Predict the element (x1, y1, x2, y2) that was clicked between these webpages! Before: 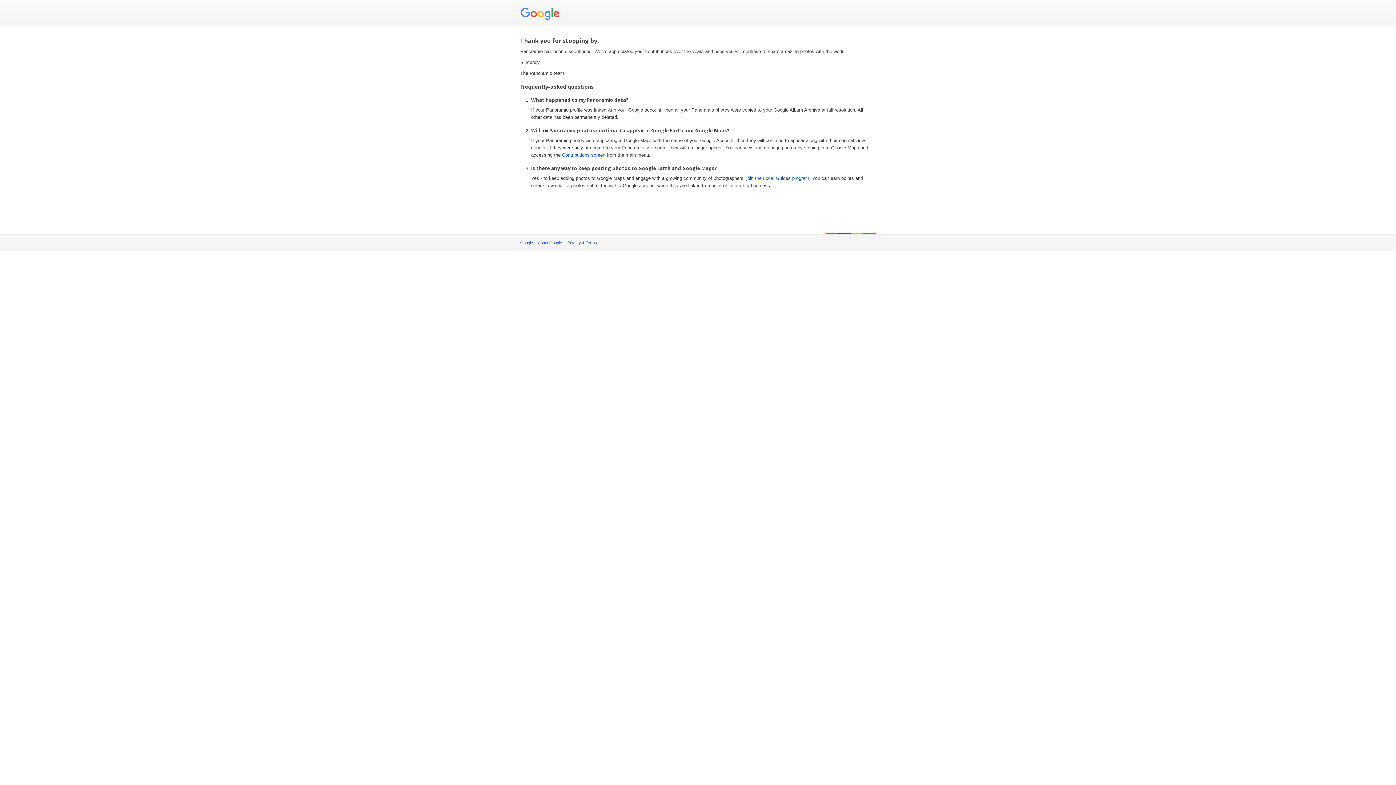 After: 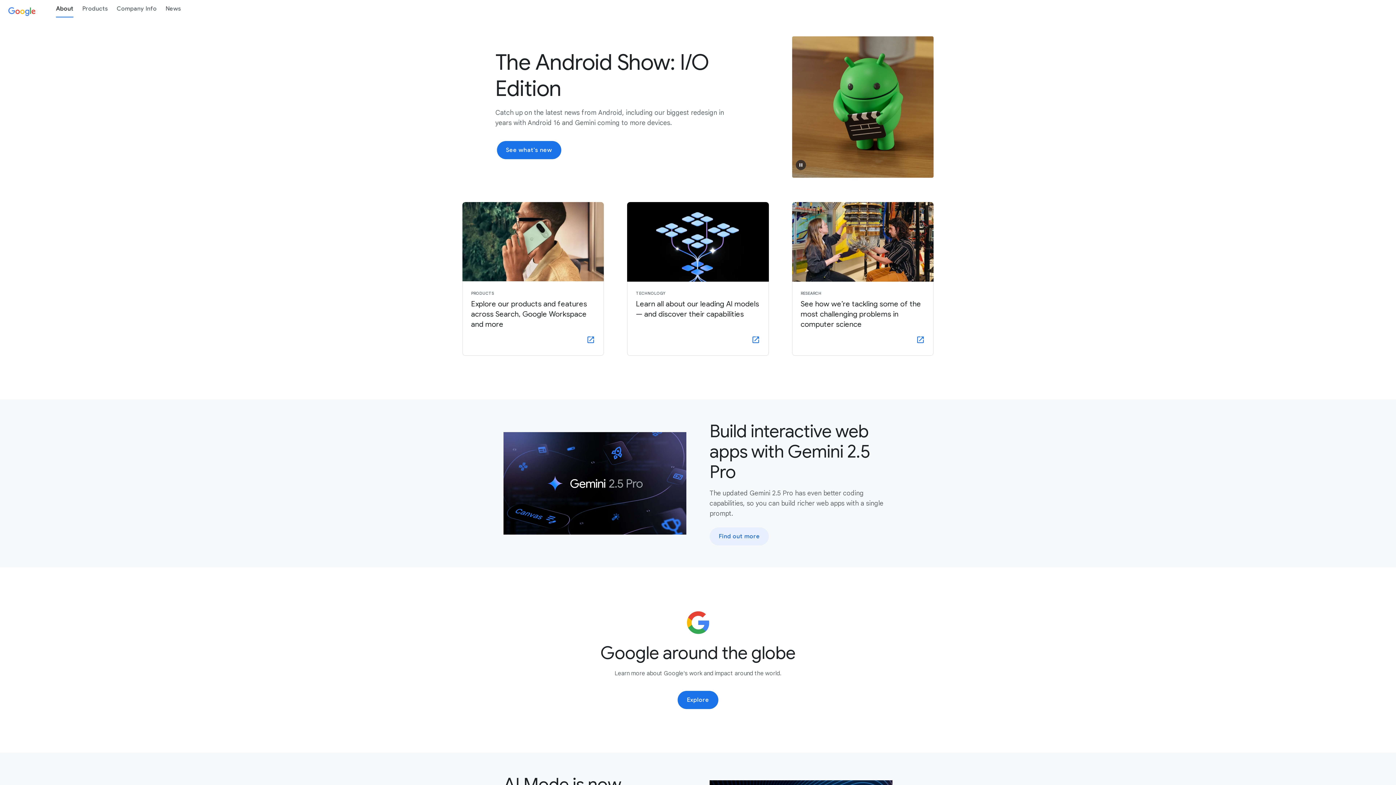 Action: label: About Google bbox: (538, 240, 562, 245)